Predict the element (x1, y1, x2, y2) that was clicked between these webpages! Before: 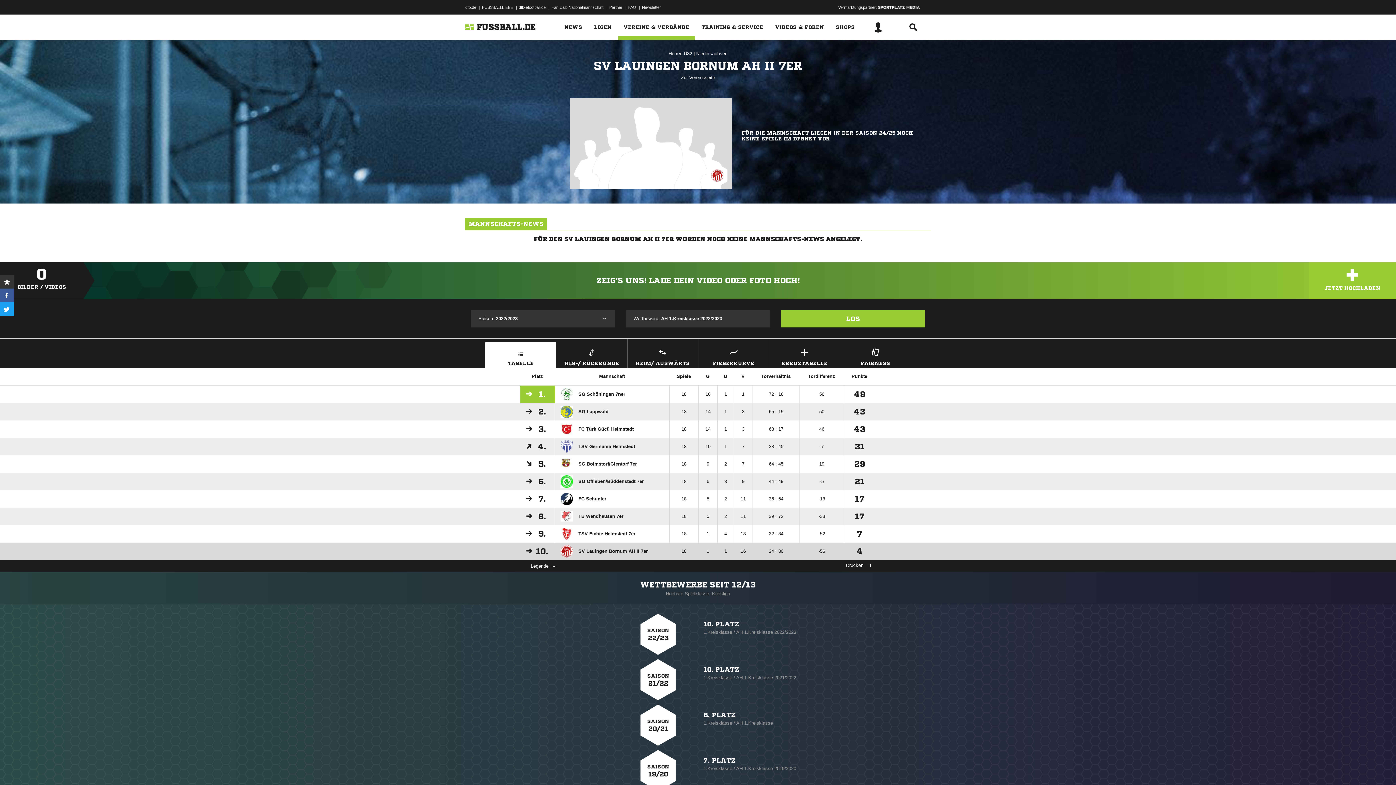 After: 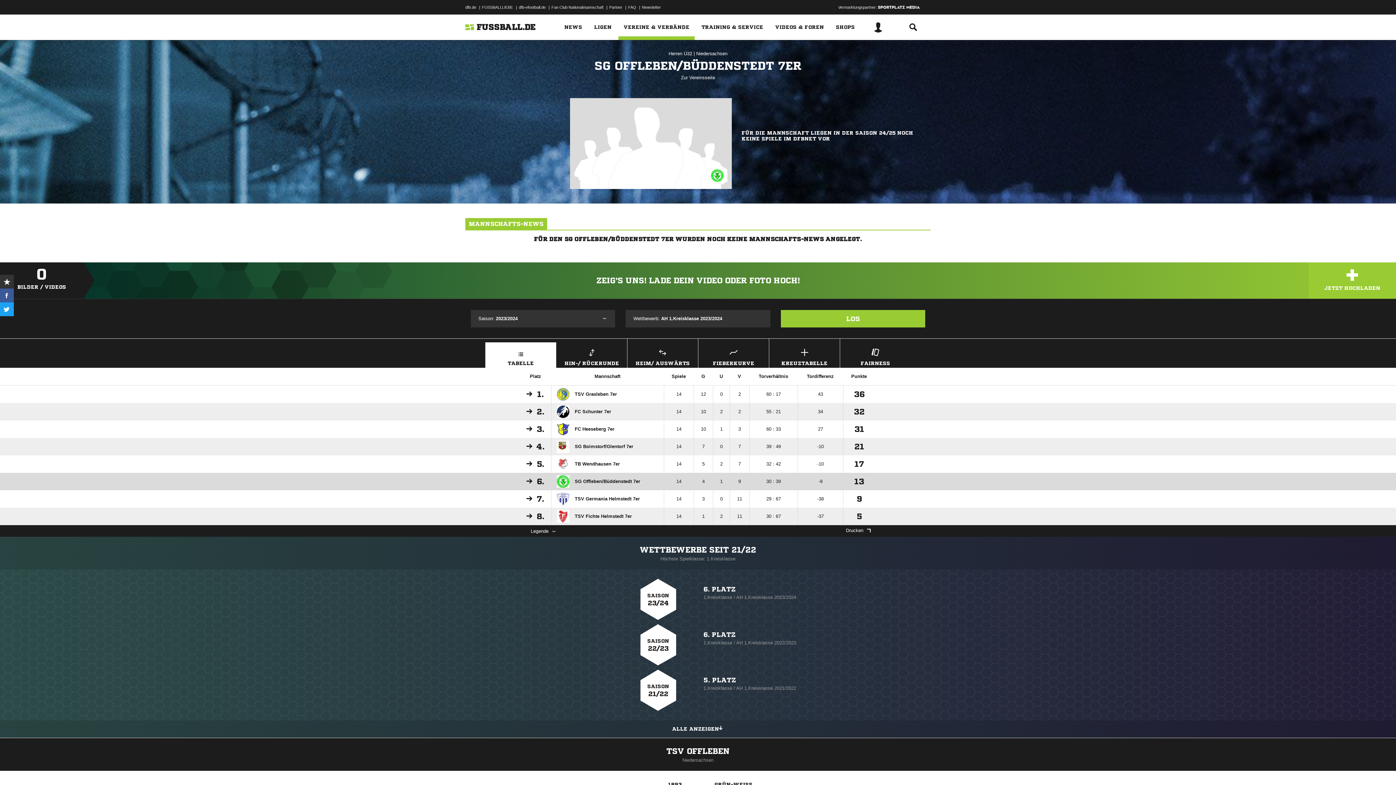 Action: label: 	SG Offleben/​Büddenstedt 7er bbox: (560, 475, 644, 488)